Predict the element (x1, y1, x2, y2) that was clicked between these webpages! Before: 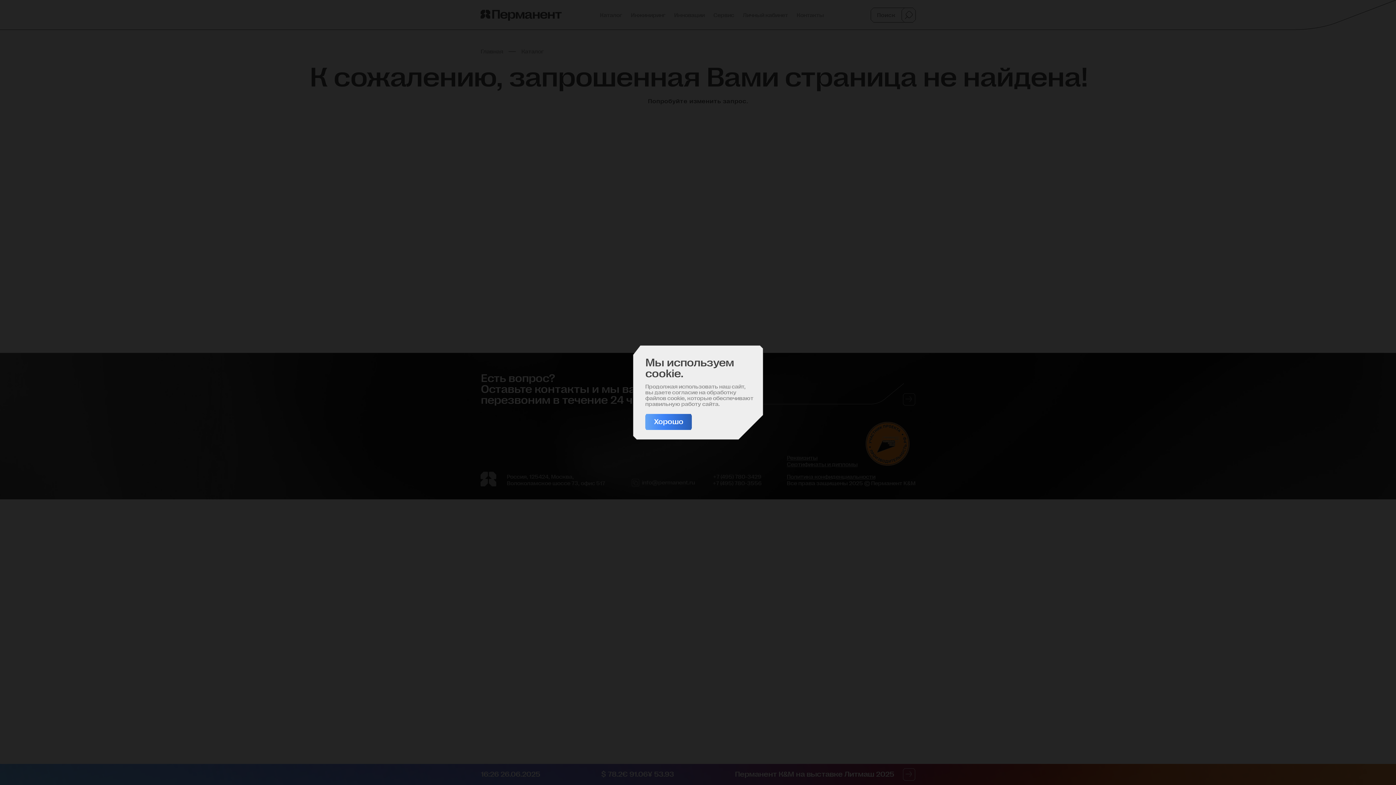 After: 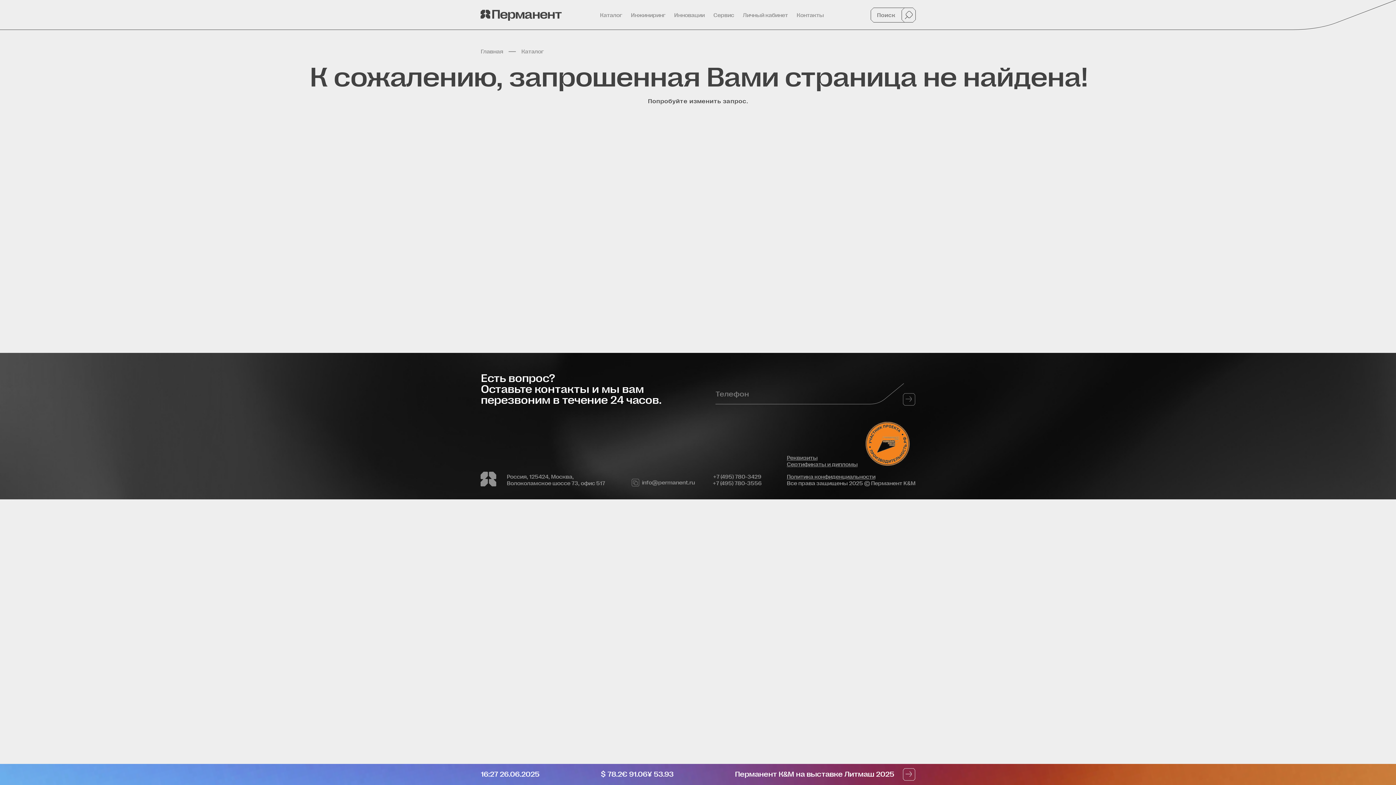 Action: bbox: (645, 414, 692, 430) label: Хорошо